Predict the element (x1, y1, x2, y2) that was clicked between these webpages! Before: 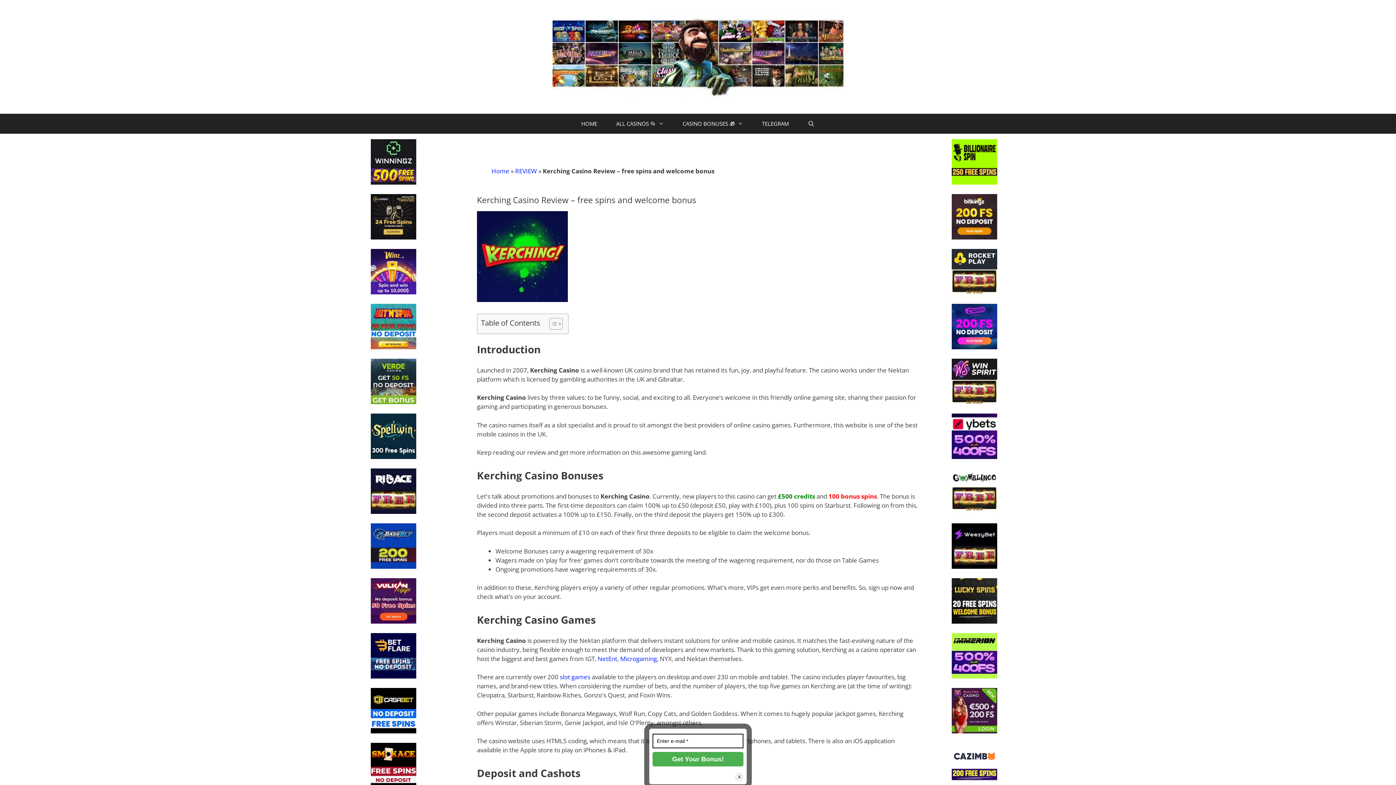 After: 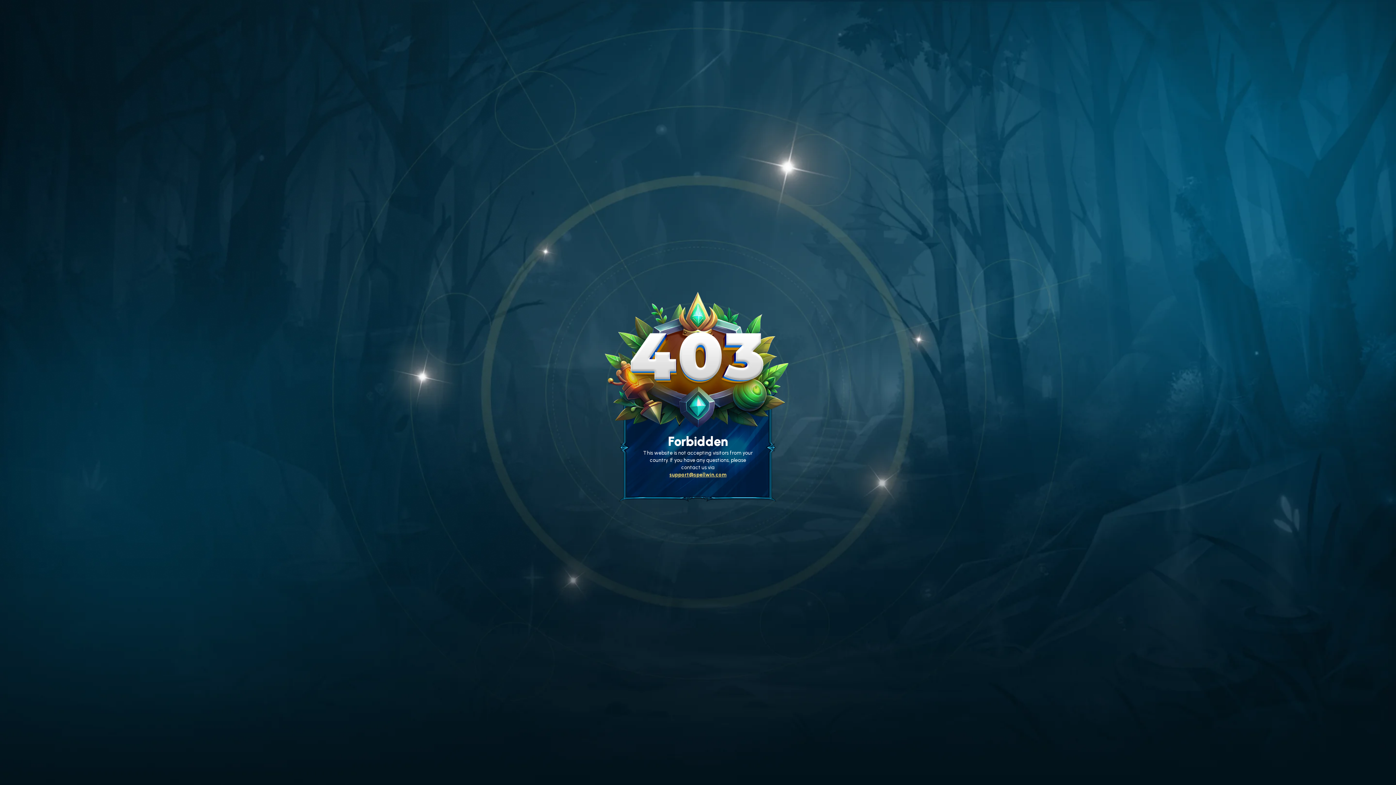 Action: bbox: (370, 452, 416, 461)